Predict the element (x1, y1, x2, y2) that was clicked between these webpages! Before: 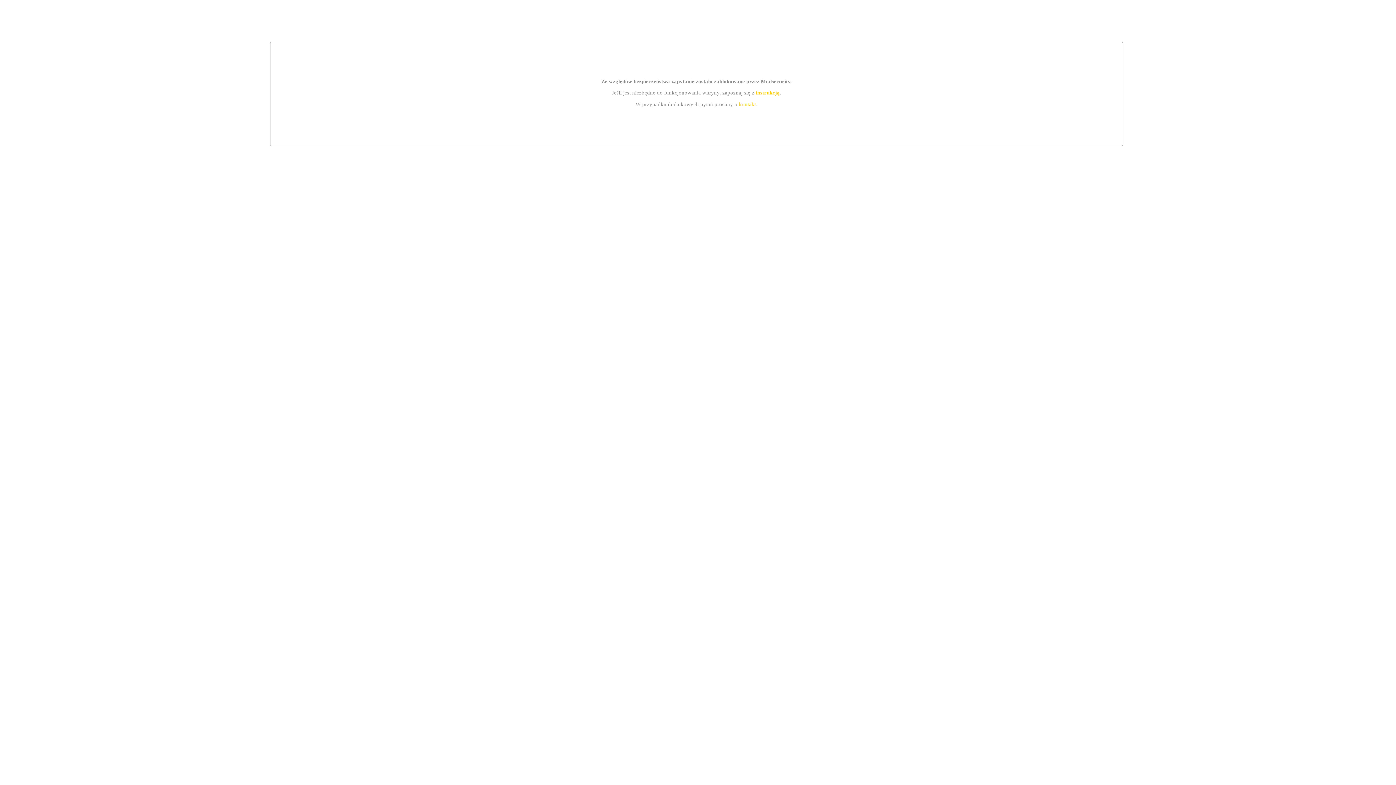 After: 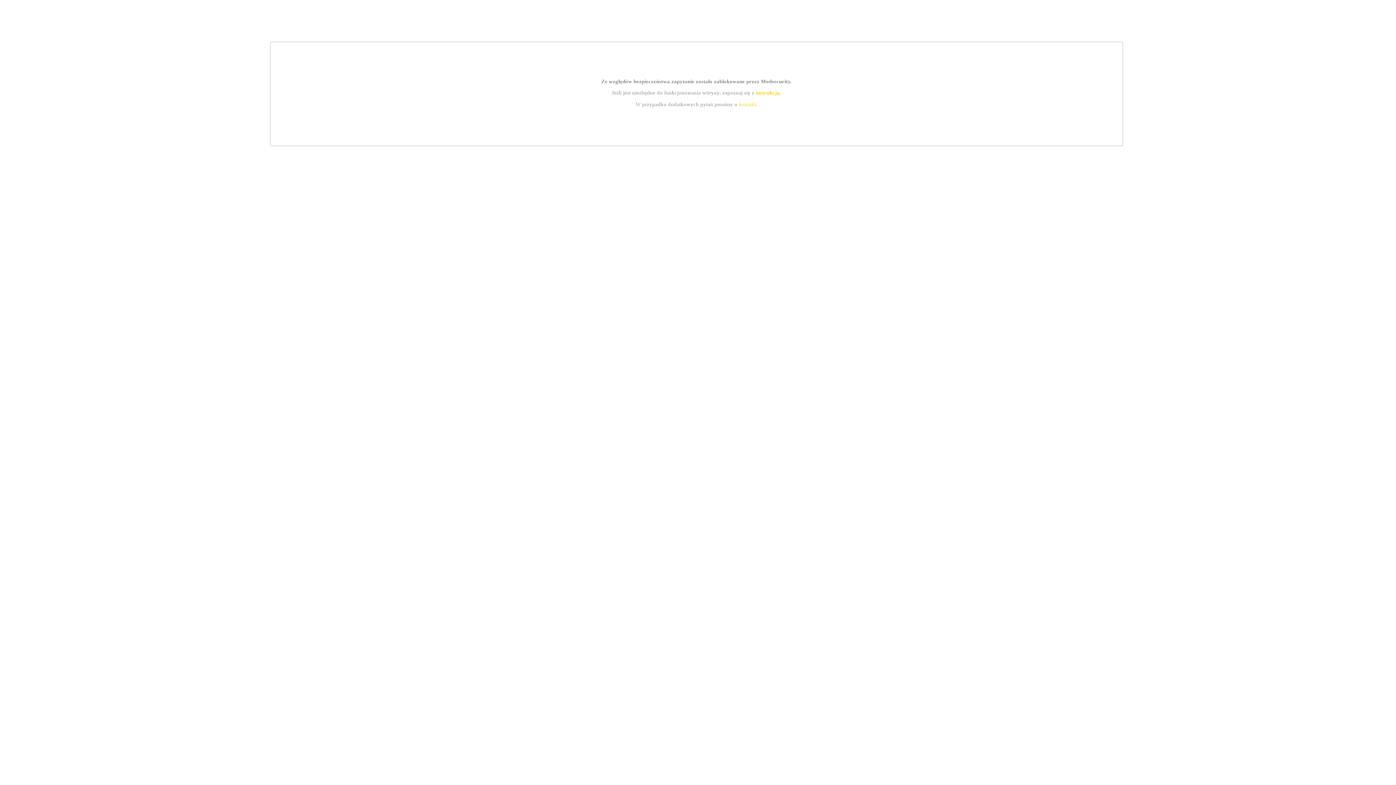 Action: bbox: (739, 101, 756, 107) label: kontakt